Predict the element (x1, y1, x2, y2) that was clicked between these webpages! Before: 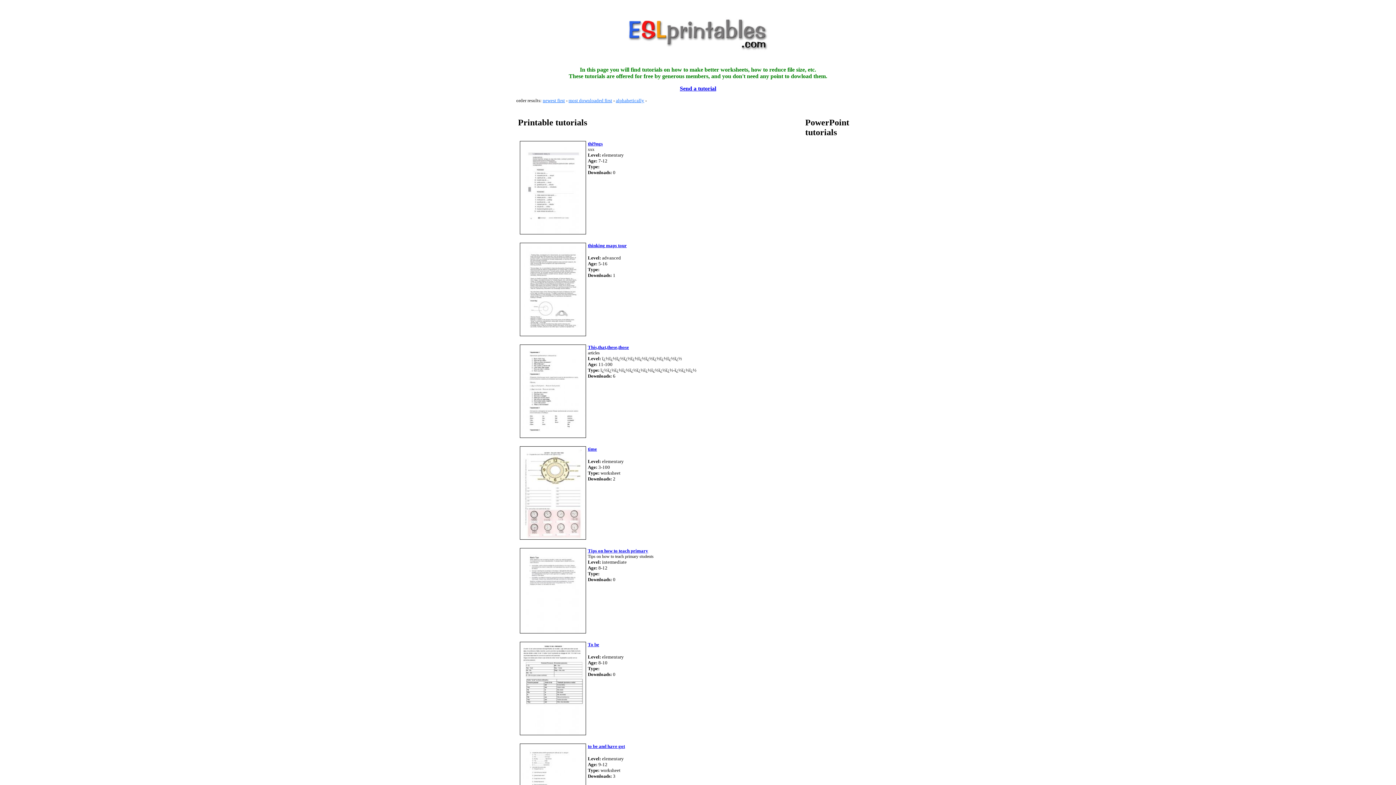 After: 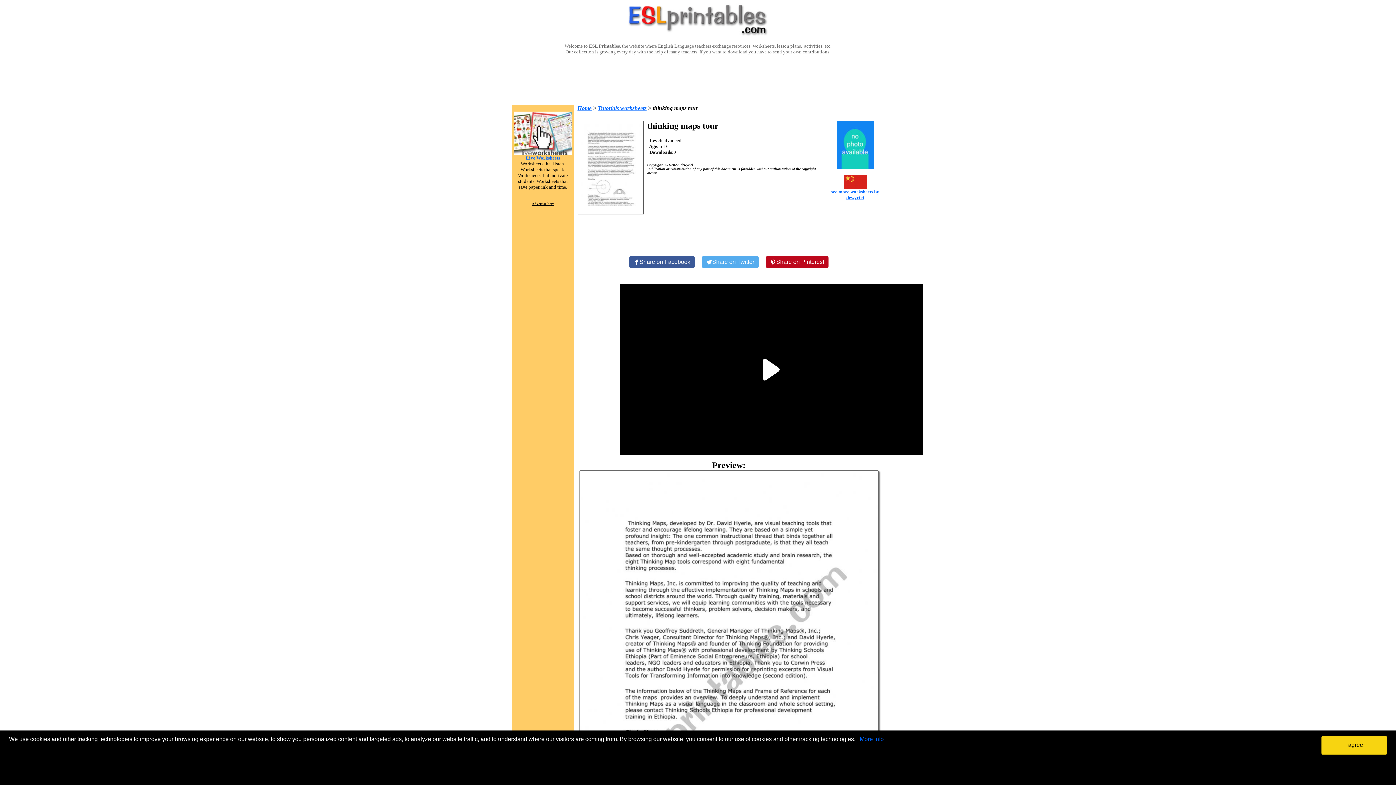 Action: bbox: (588, 242, 626, 248) label: thinking maps tour